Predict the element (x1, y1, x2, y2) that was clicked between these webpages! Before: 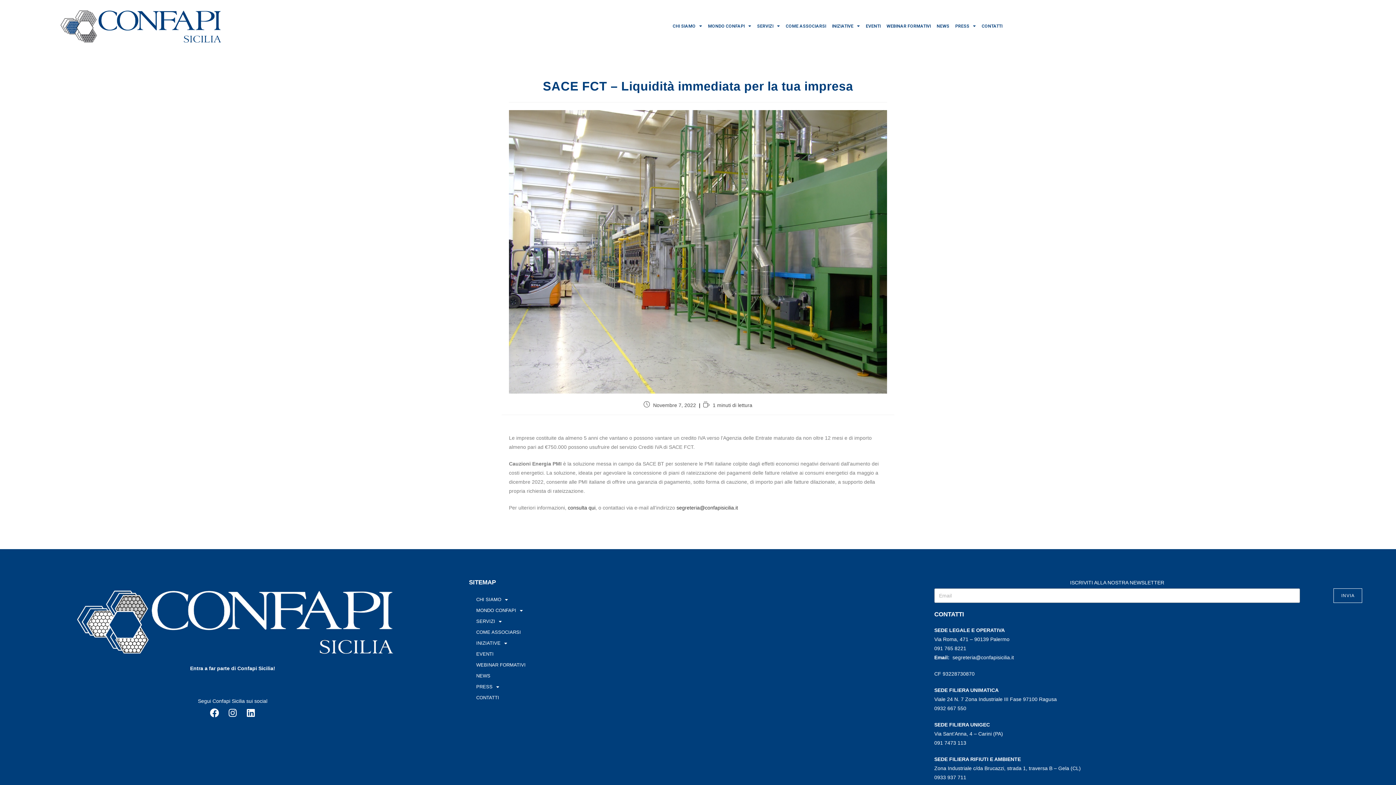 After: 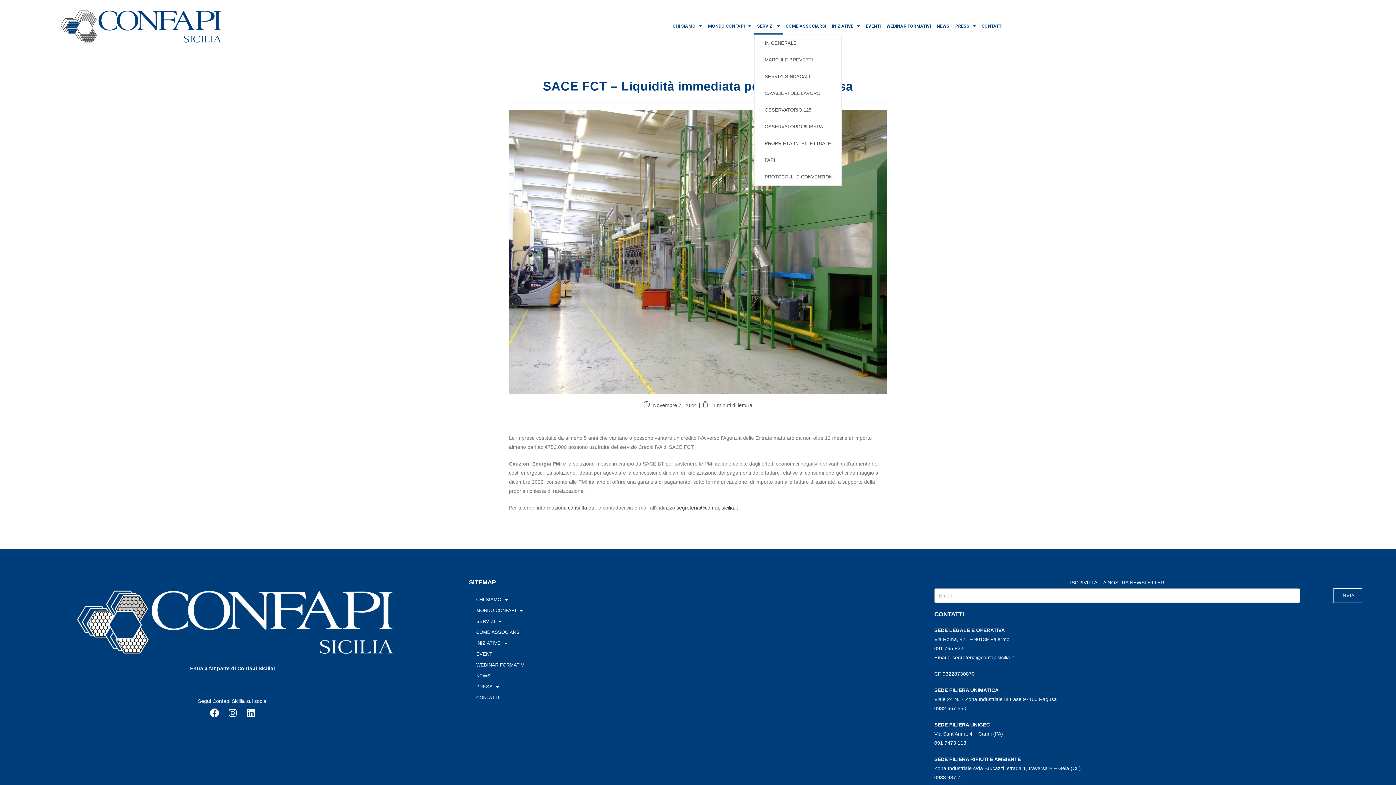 Action: label: SERVIZI bbox: (754, 17, 783, 34)